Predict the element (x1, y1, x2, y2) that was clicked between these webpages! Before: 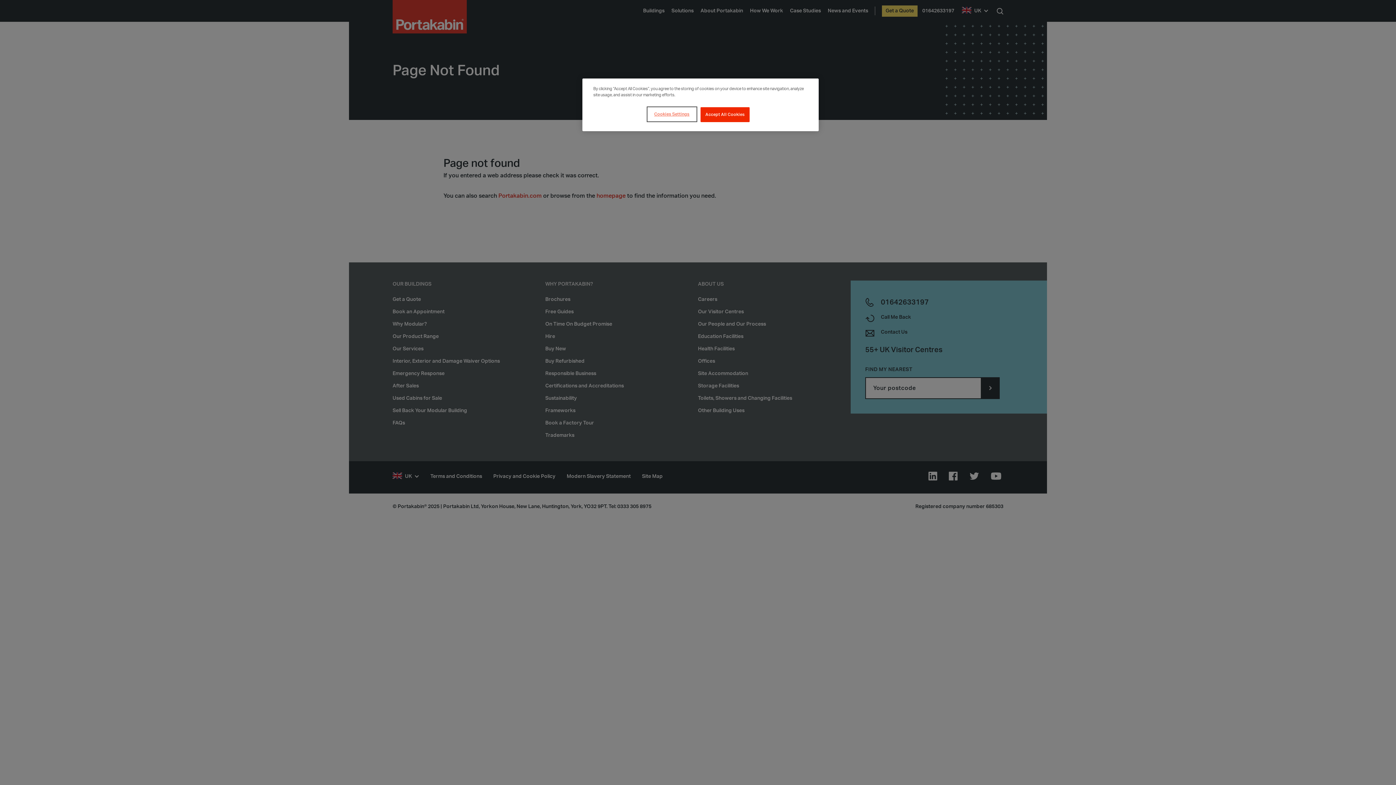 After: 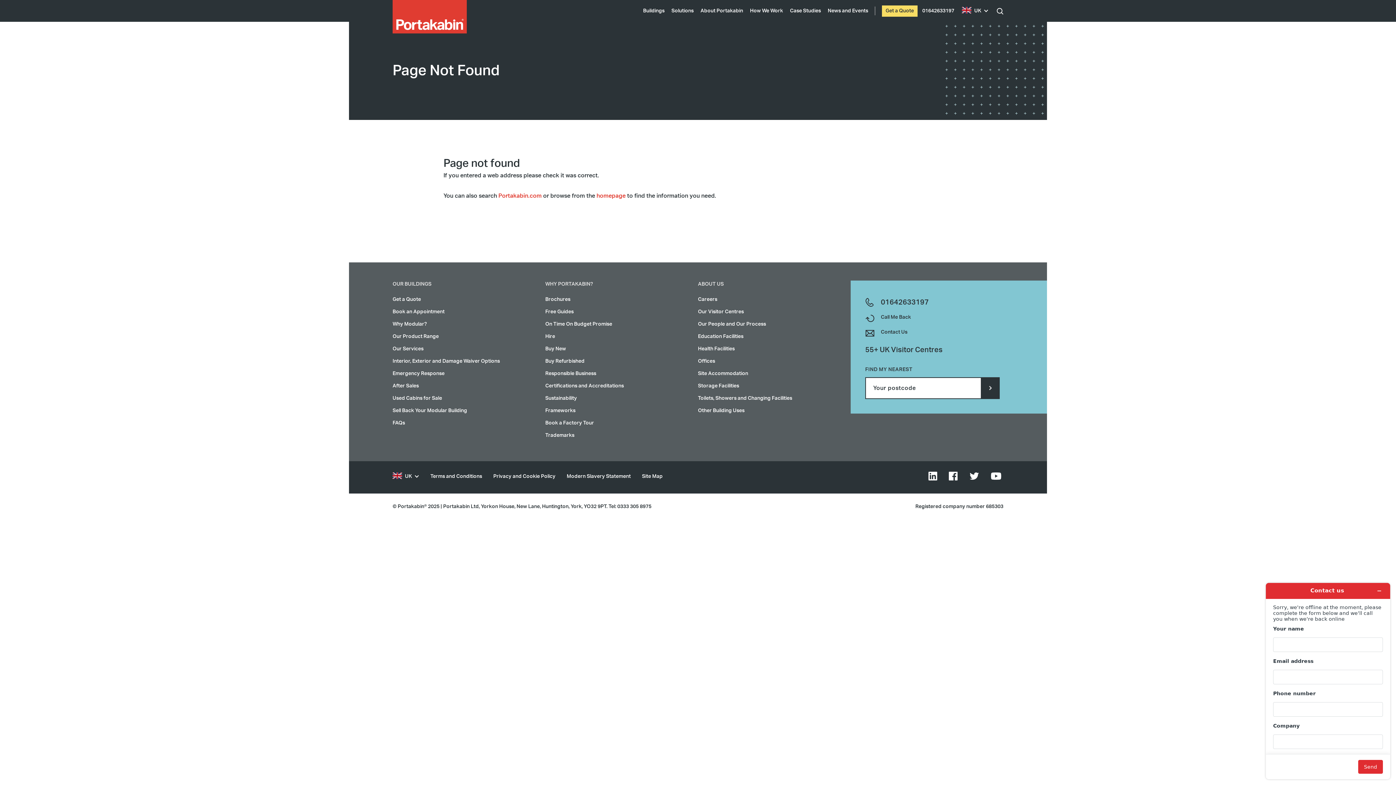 Action: label: Accept All Cookies bbox: (700, 107, 749, 122)